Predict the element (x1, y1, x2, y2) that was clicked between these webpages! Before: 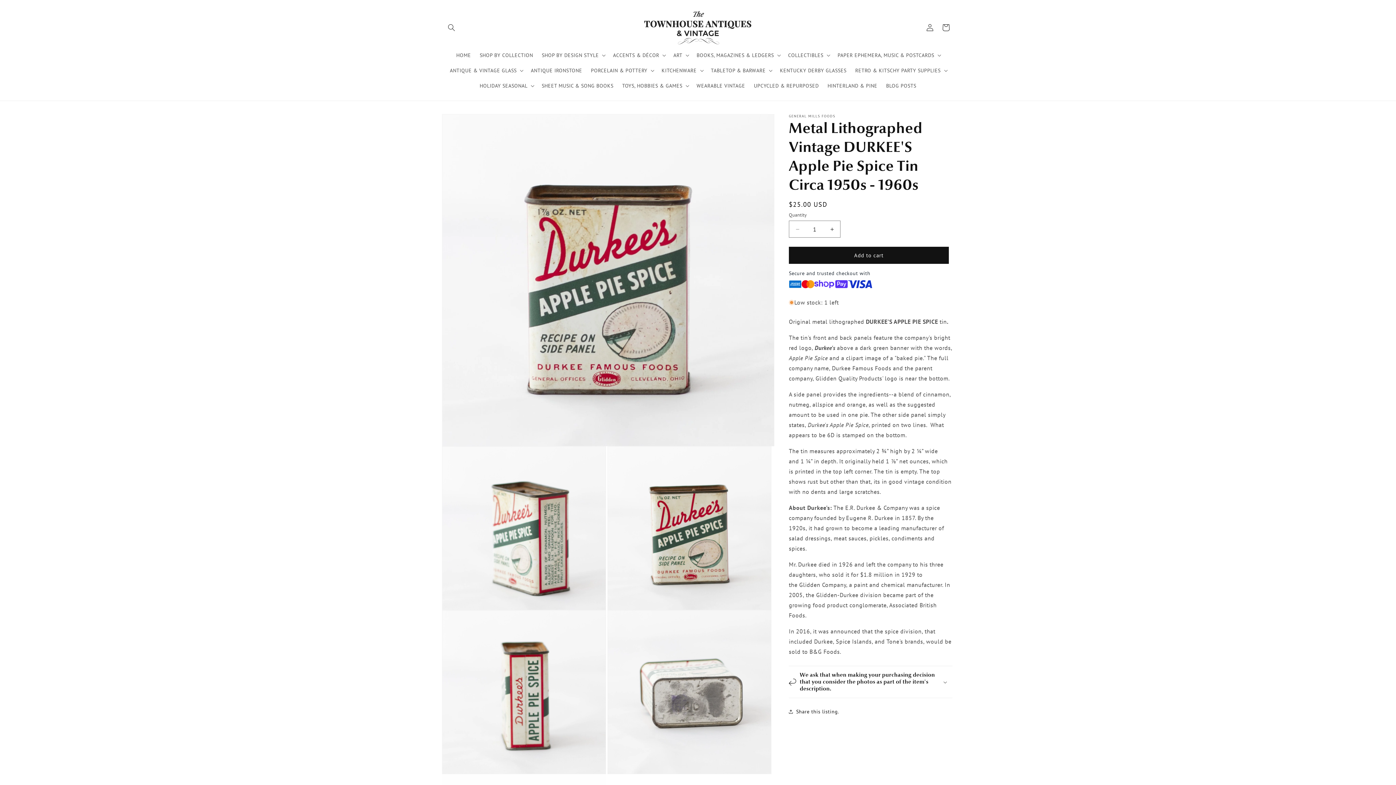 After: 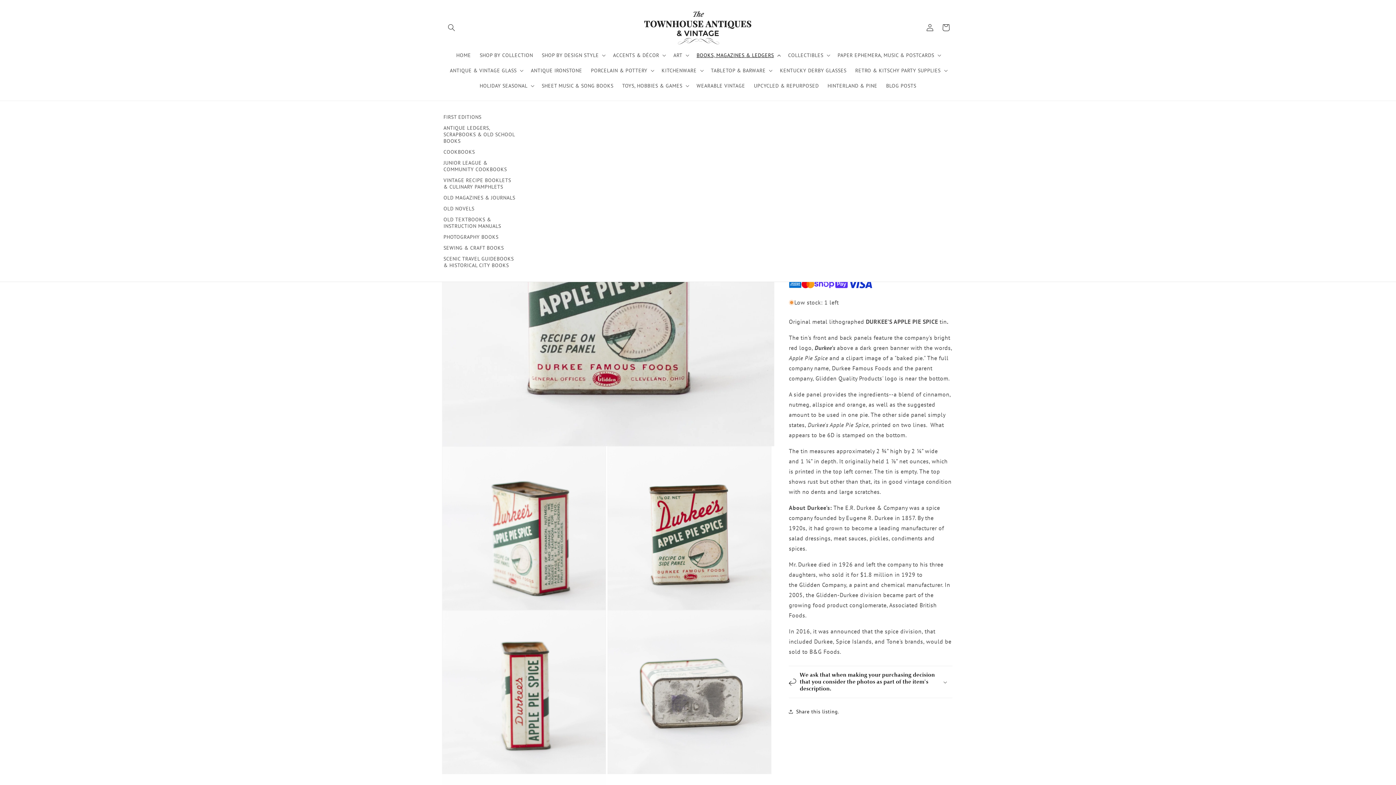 Action: label: BOOKS, MAGAZINES & LEDGERS bbox: (692, 47, 783, 62)